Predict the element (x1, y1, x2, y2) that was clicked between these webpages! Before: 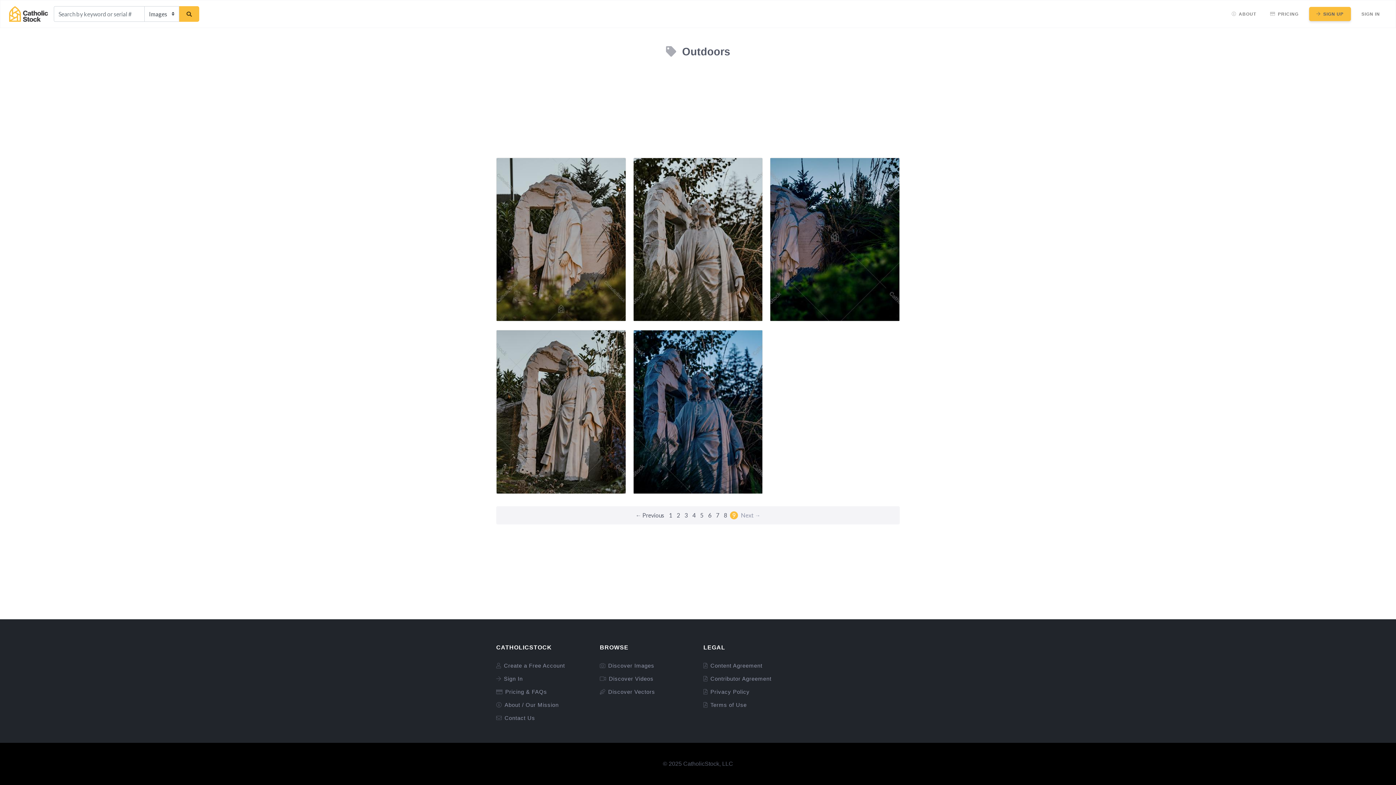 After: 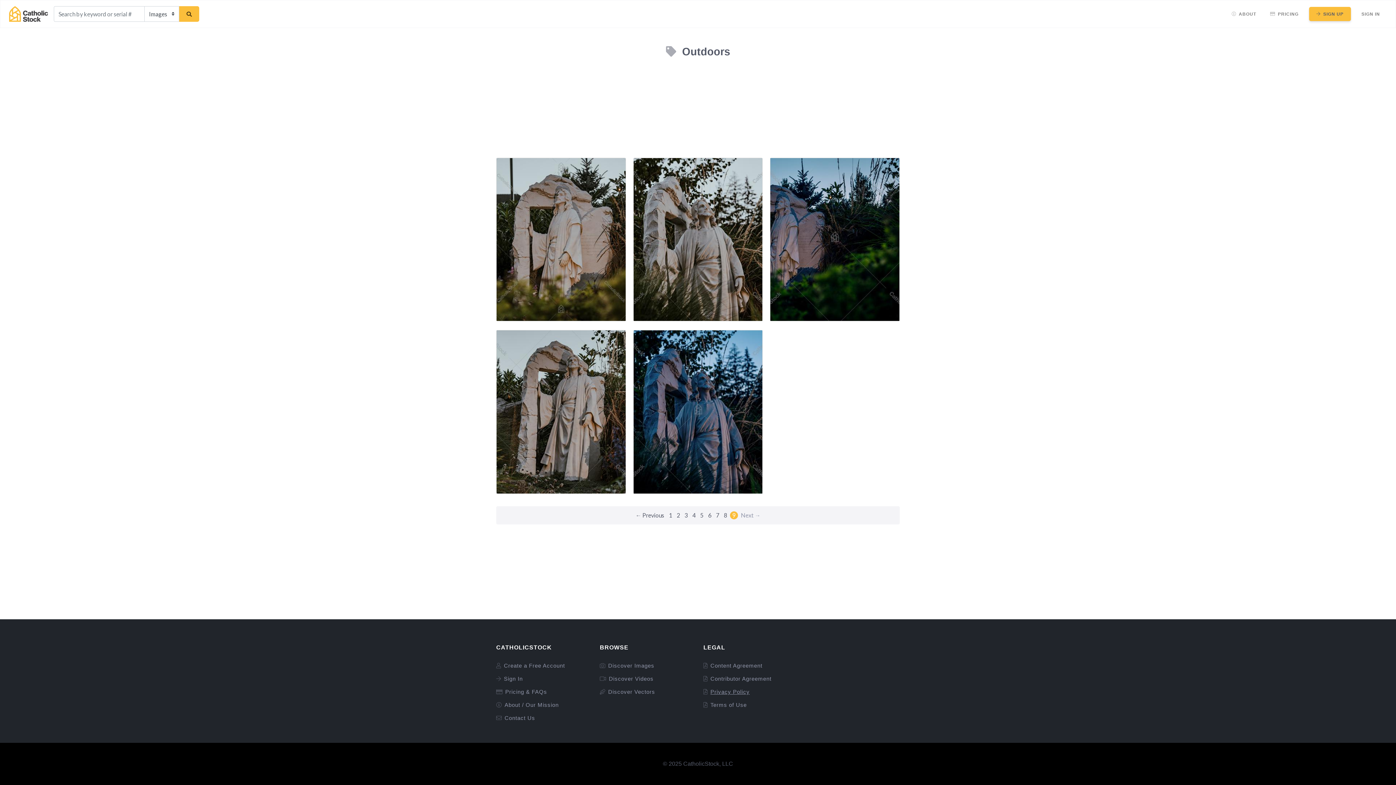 Action: bbox: (703, 689, 749, 695) label: Privacy Policy